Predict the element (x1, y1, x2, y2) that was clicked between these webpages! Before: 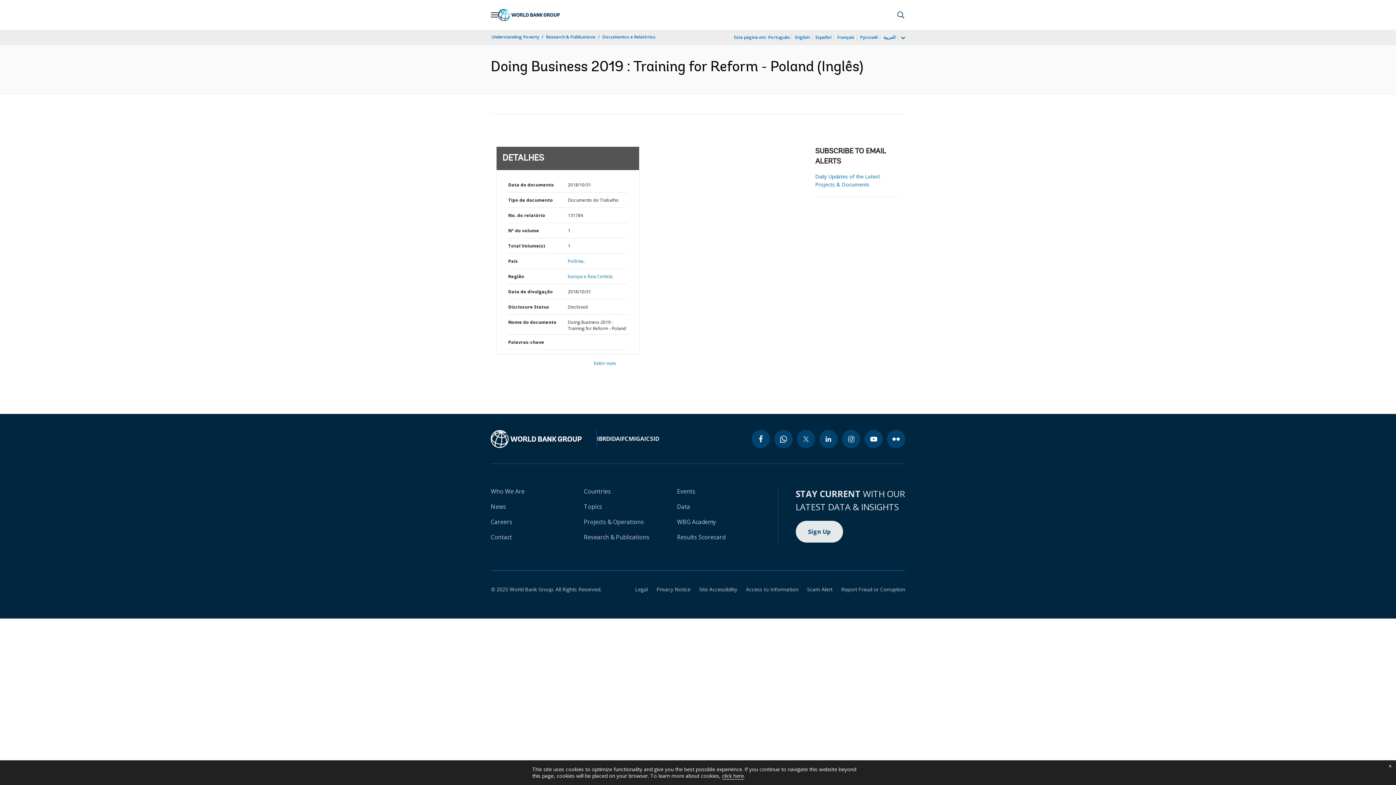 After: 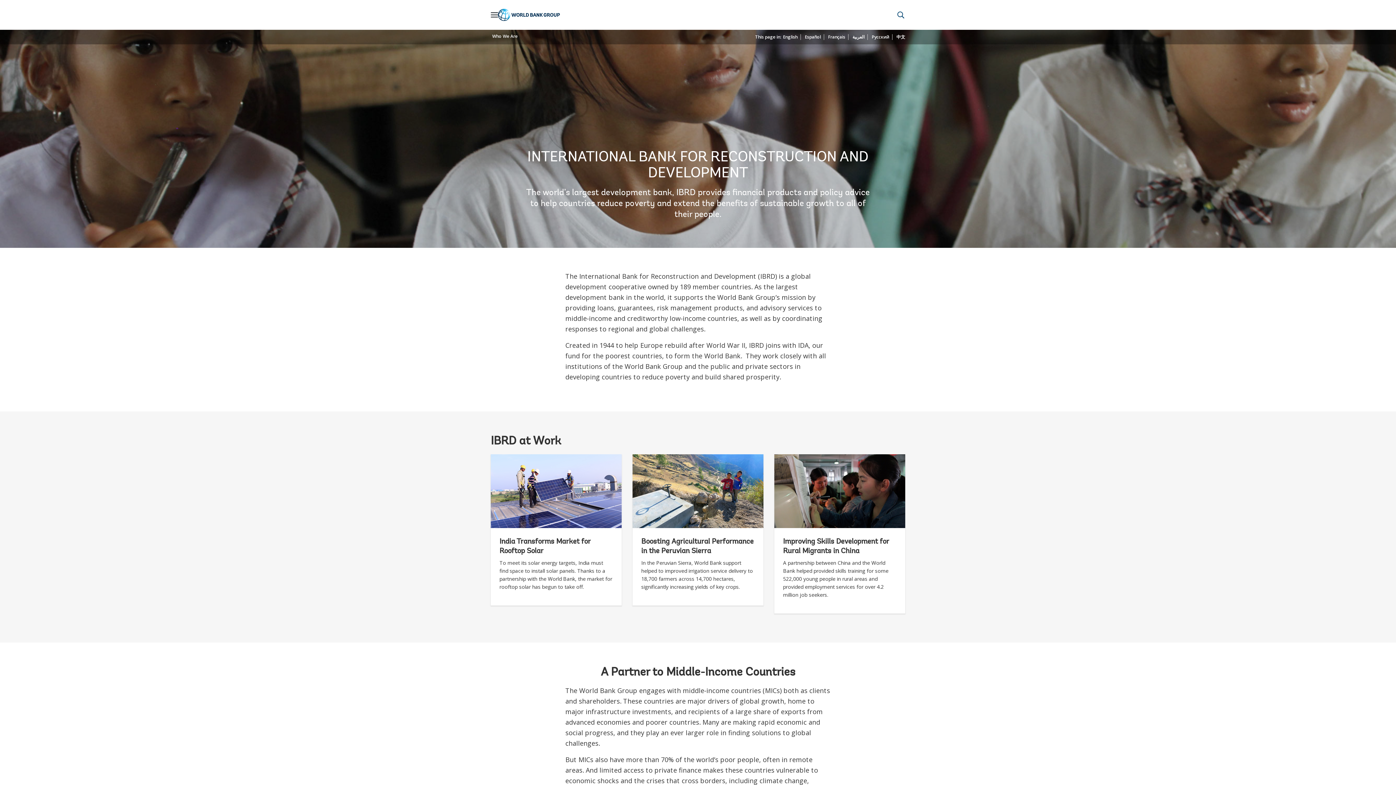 Action: bbox: (597, 434, 610, 442) label: IBRD